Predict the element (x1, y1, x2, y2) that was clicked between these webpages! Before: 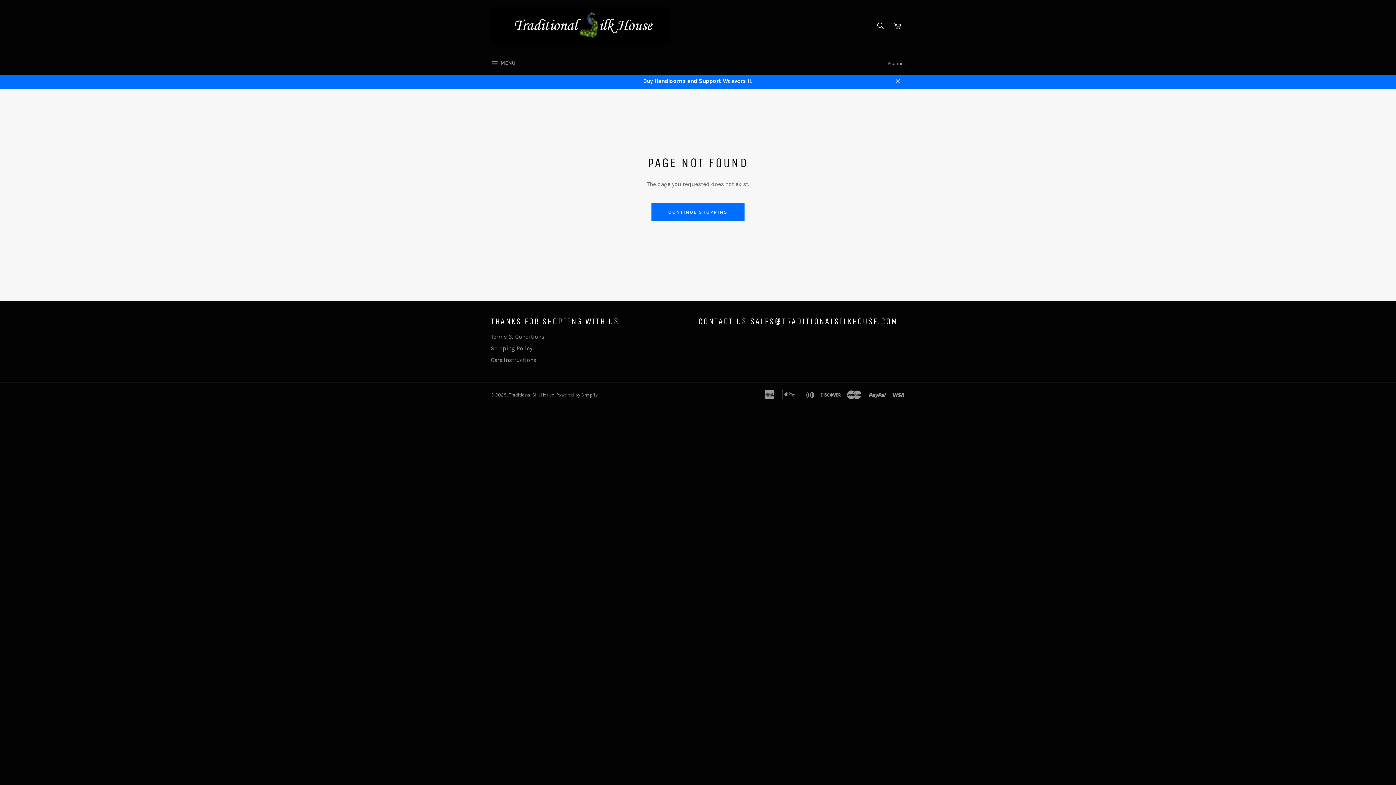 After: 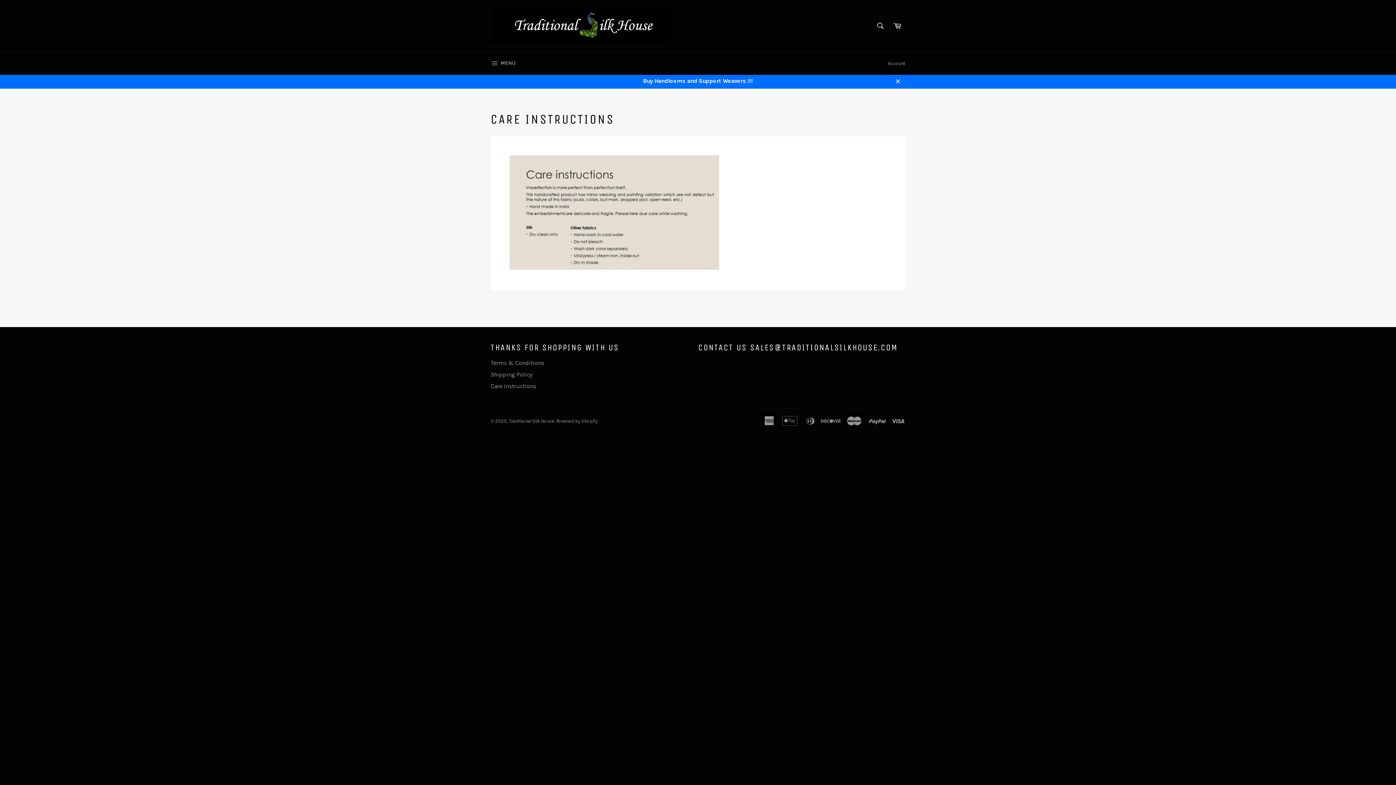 Action: bbox: (490, 356, 536, 363) label: Care Instructions